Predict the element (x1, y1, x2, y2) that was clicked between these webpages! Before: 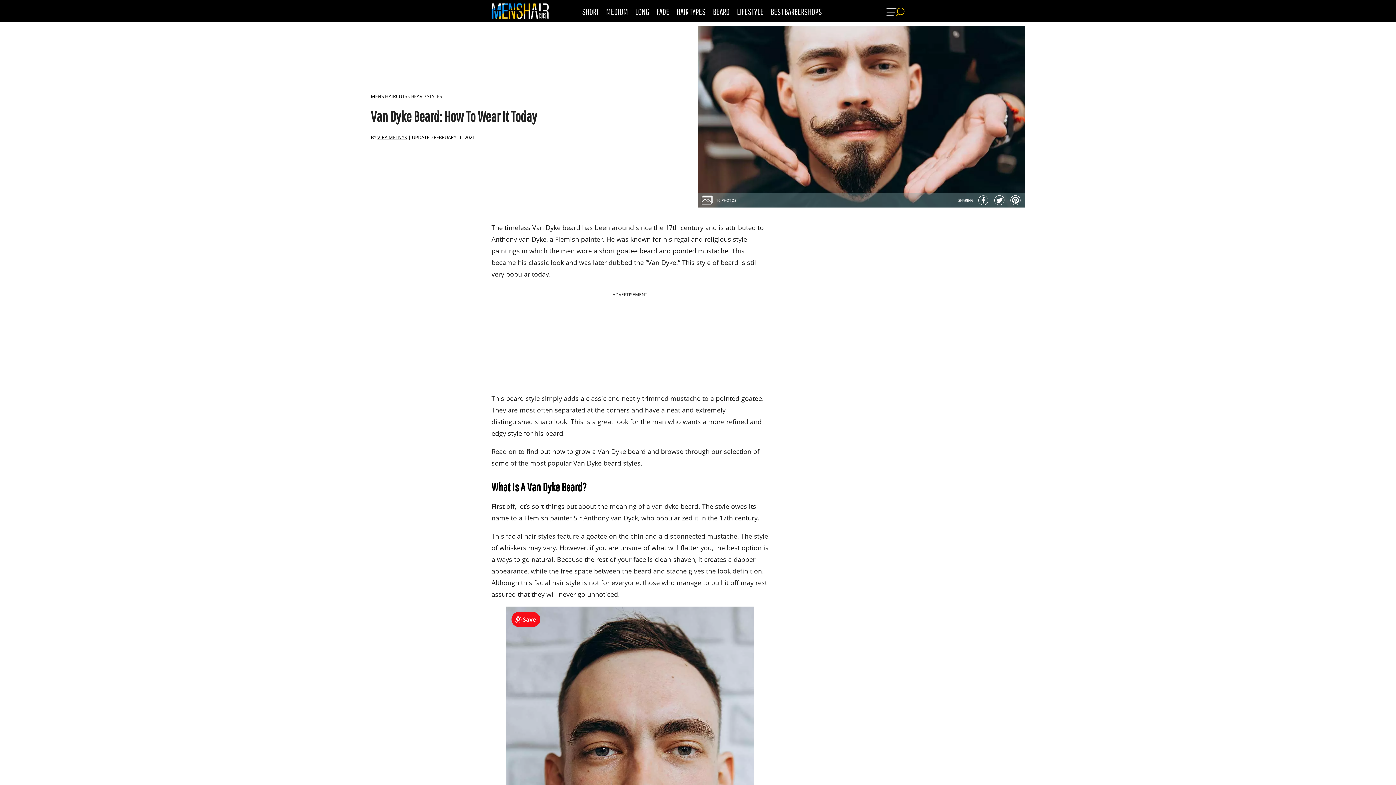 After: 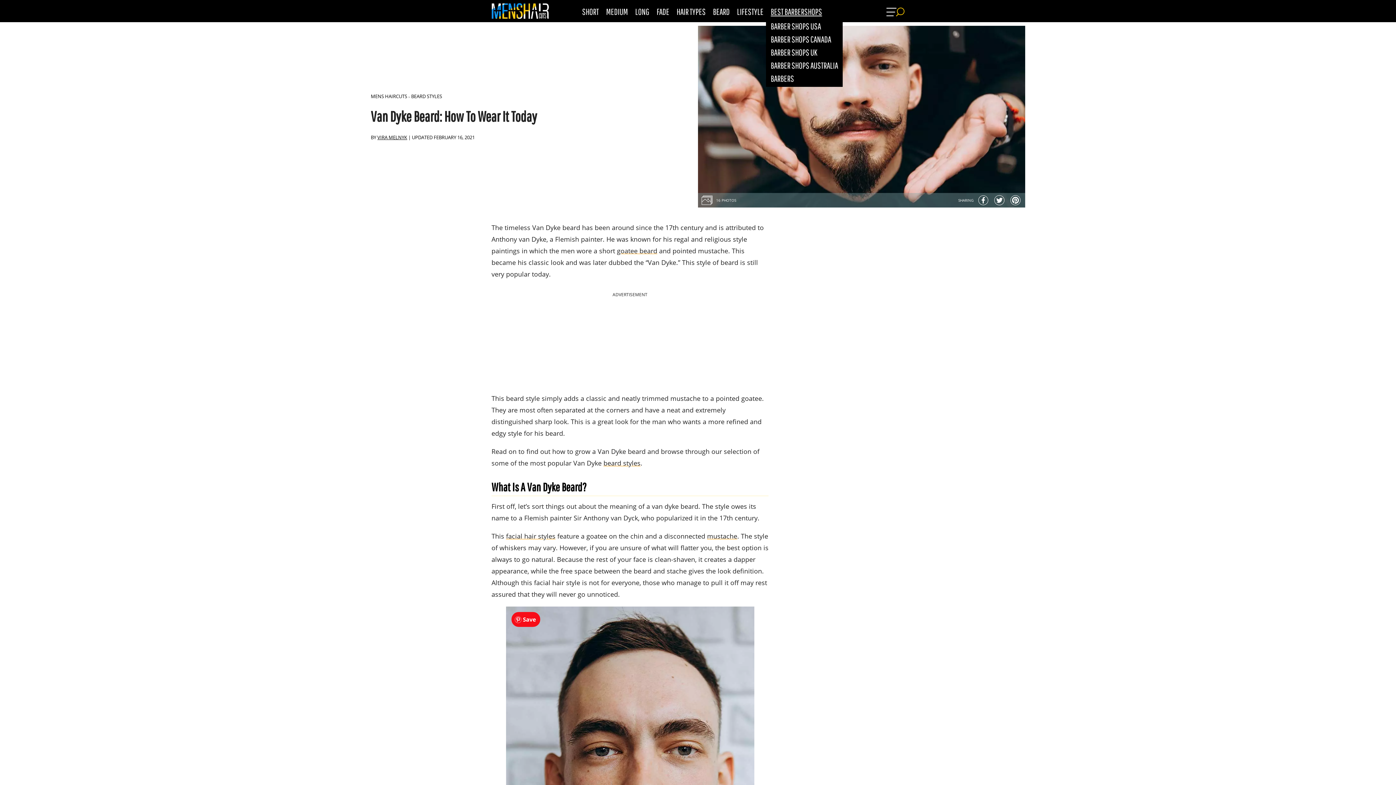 Action: bbox: (770, 6, 822, 16) label: BEST BARBERSHOPS